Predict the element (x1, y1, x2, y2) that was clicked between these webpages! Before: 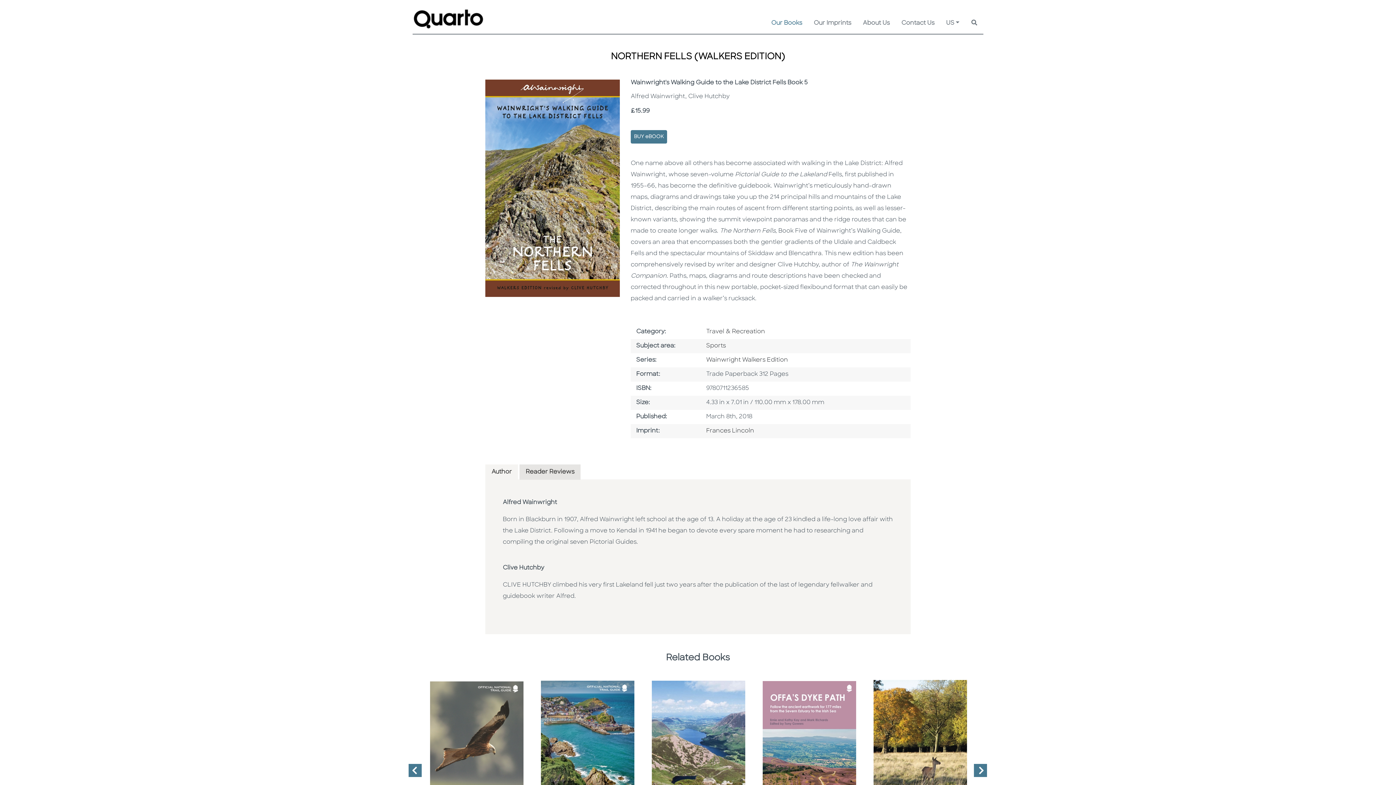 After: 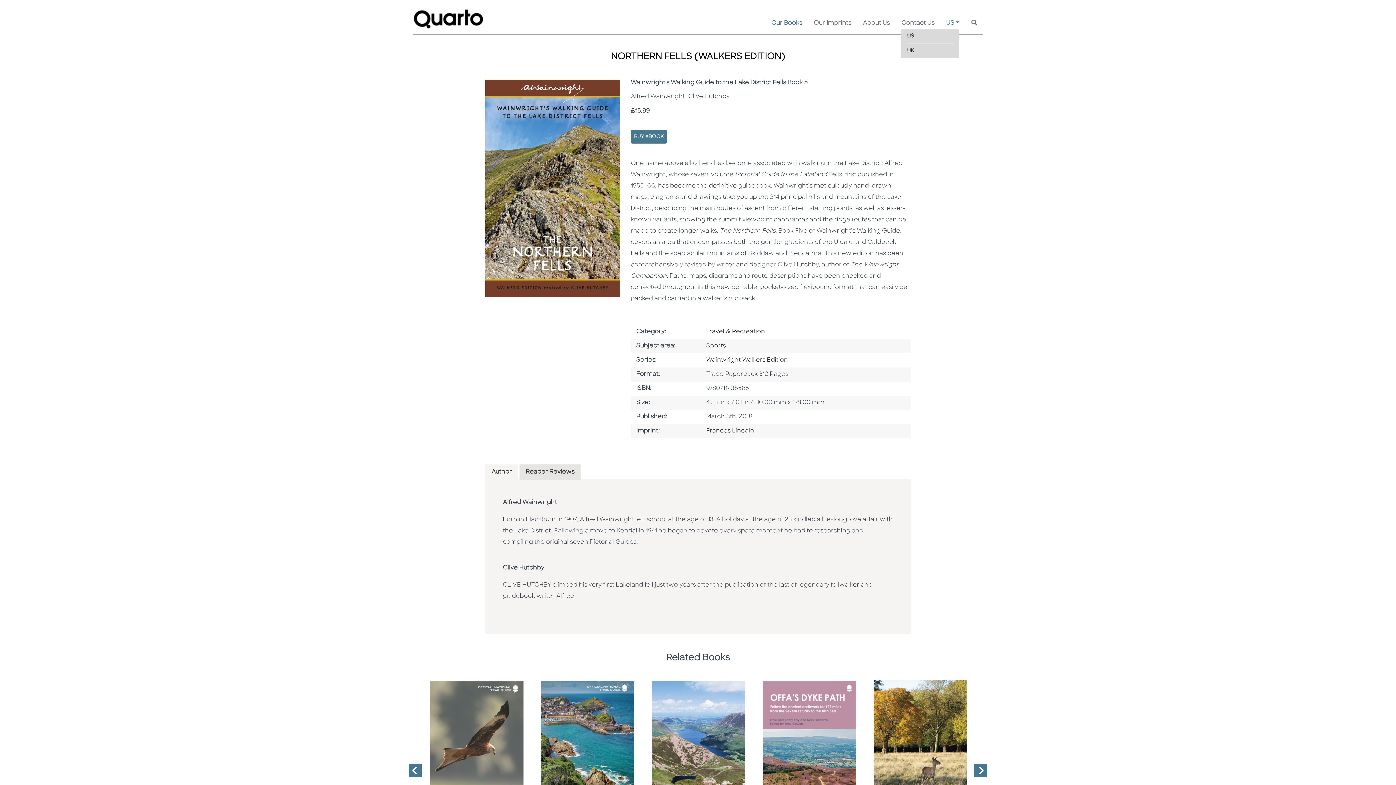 Action: label: US bbox: (946, 17, 959, 29)